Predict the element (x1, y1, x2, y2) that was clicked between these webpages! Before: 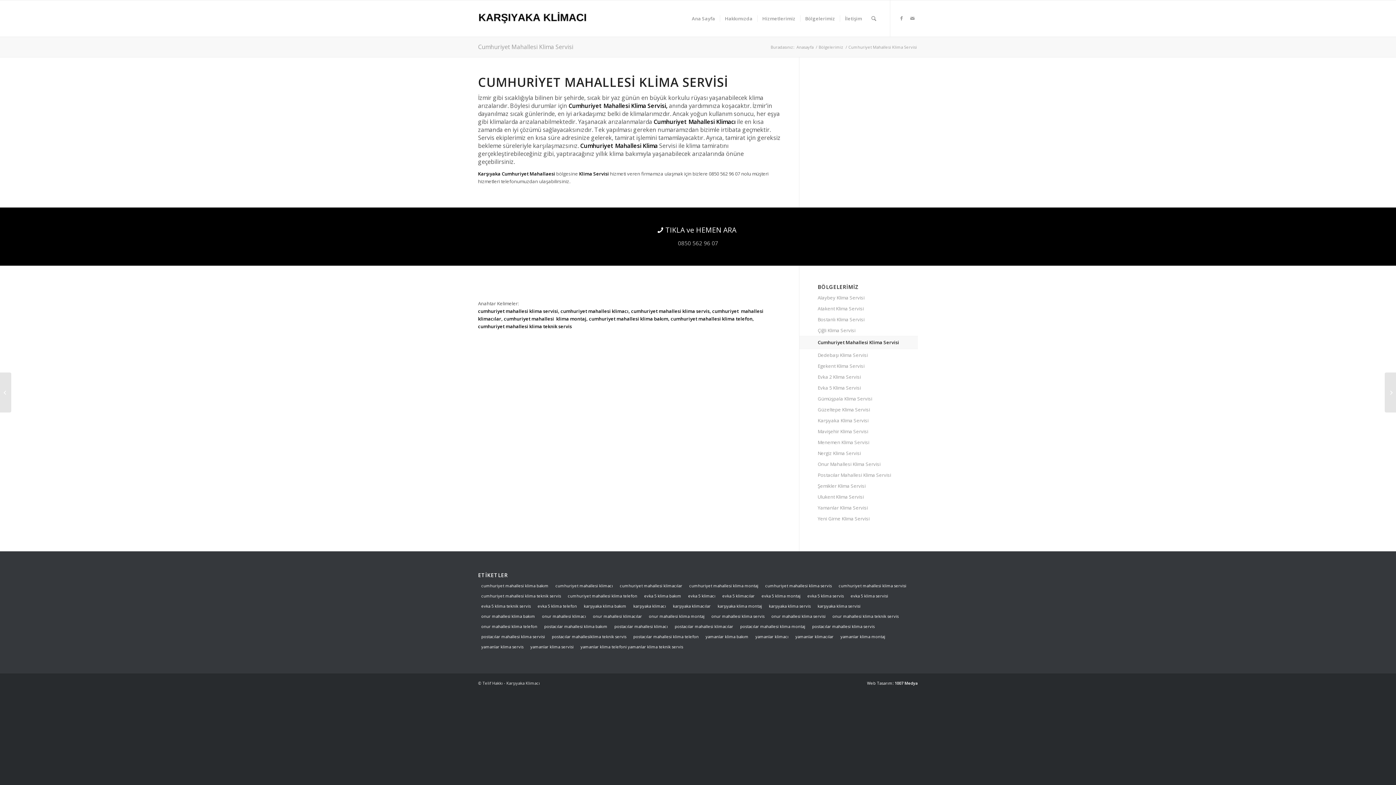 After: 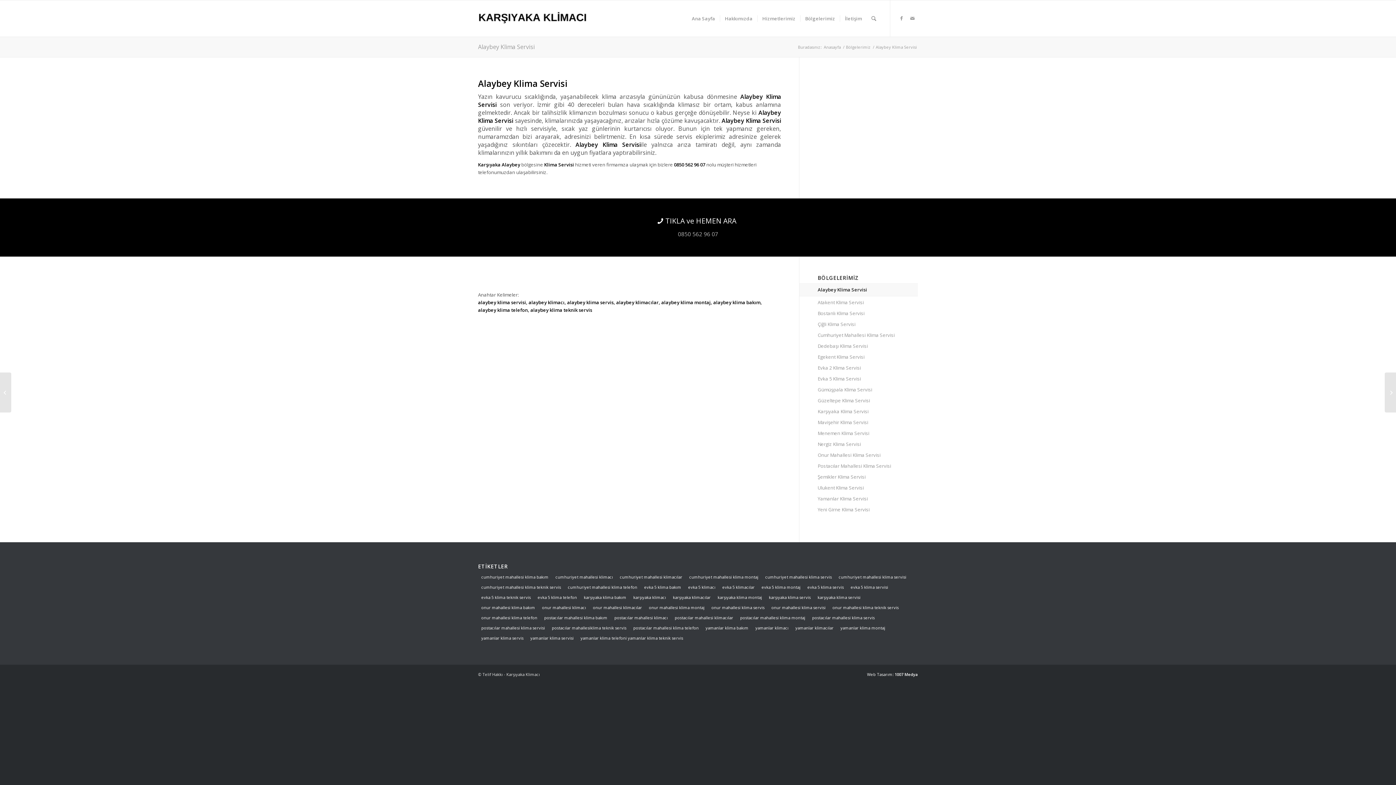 Action: label: Alaybey Klima Servisi bbox: (817, 292, 918, 303)